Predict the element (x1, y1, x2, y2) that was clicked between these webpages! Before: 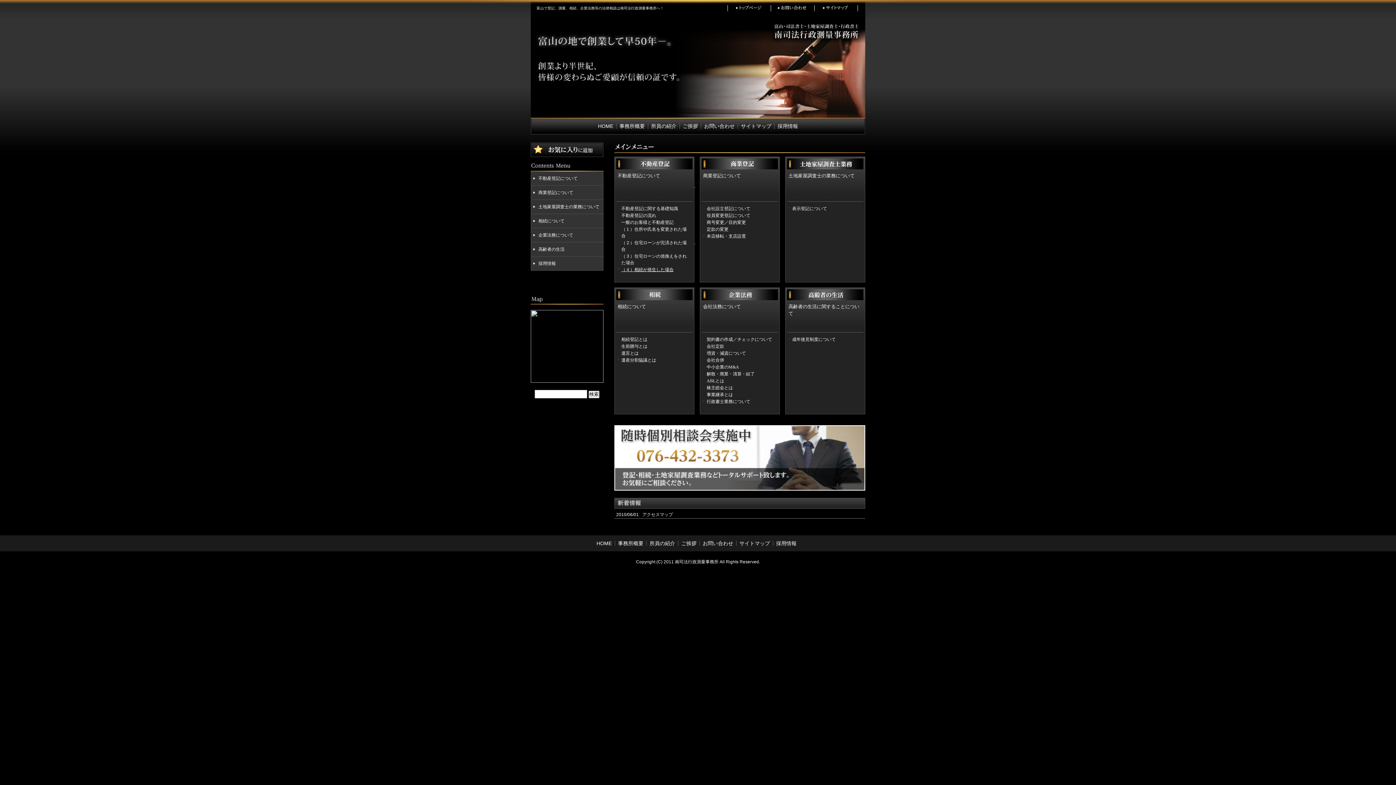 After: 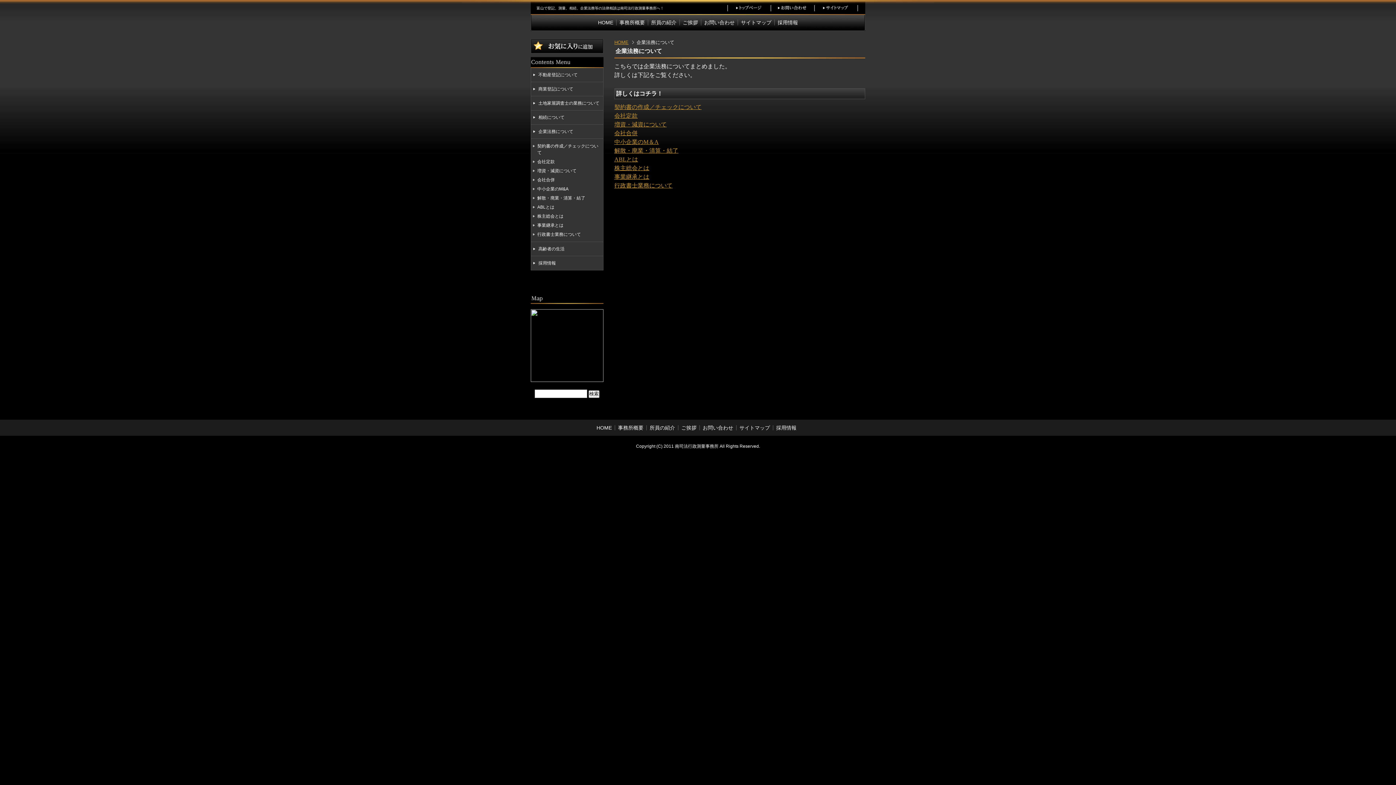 Action: bbox: (700, 294, 780, 299)